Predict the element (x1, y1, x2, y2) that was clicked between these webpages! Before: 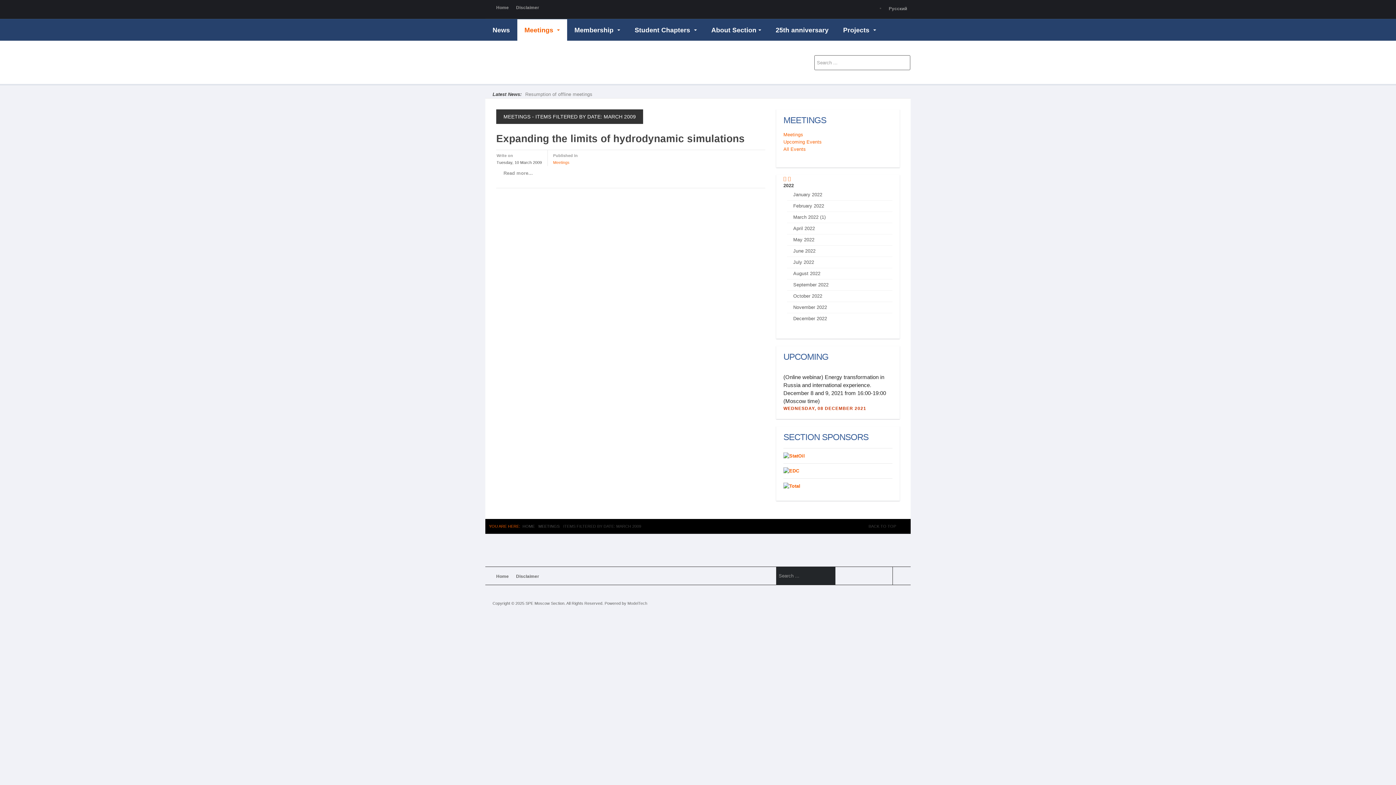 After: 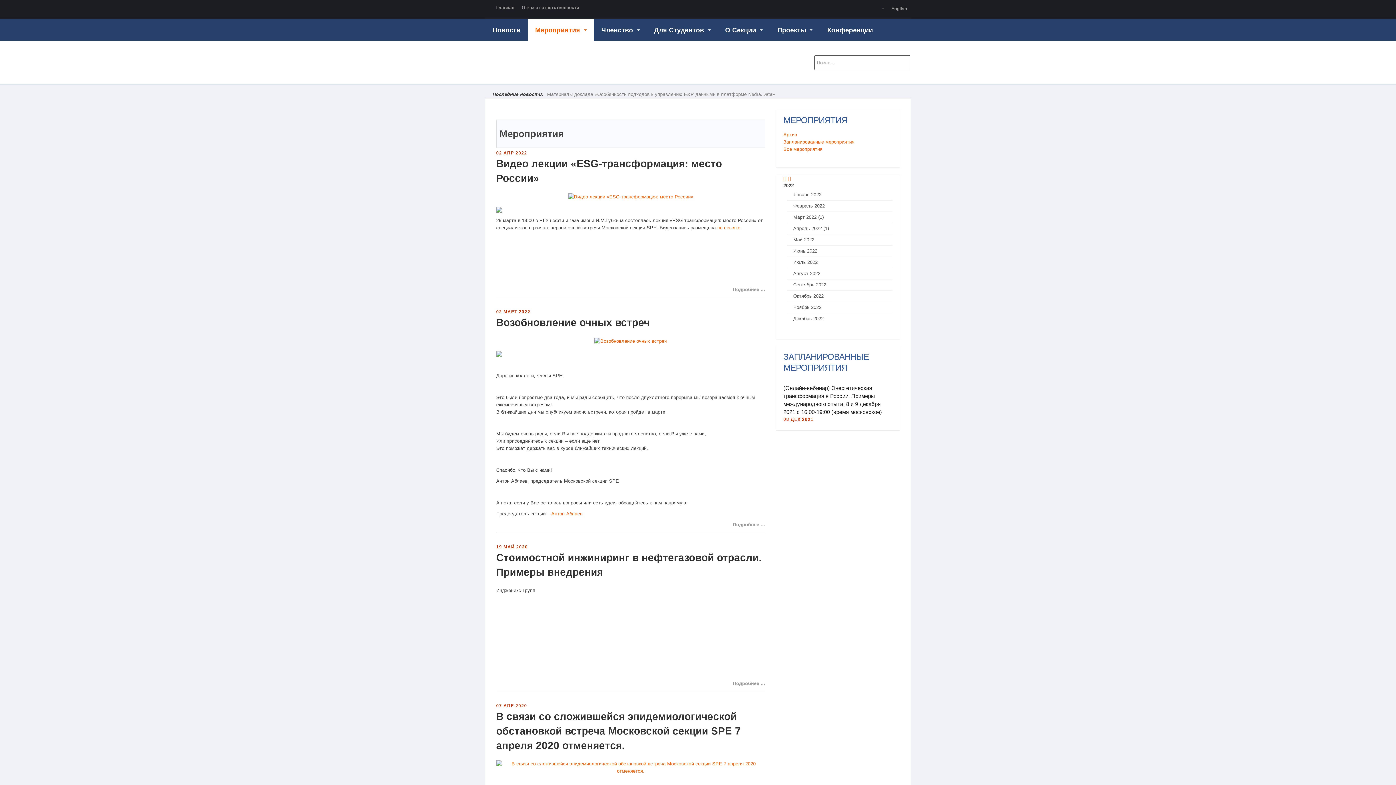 Action: label: Русский bbox: (885, 6, 910, 11)